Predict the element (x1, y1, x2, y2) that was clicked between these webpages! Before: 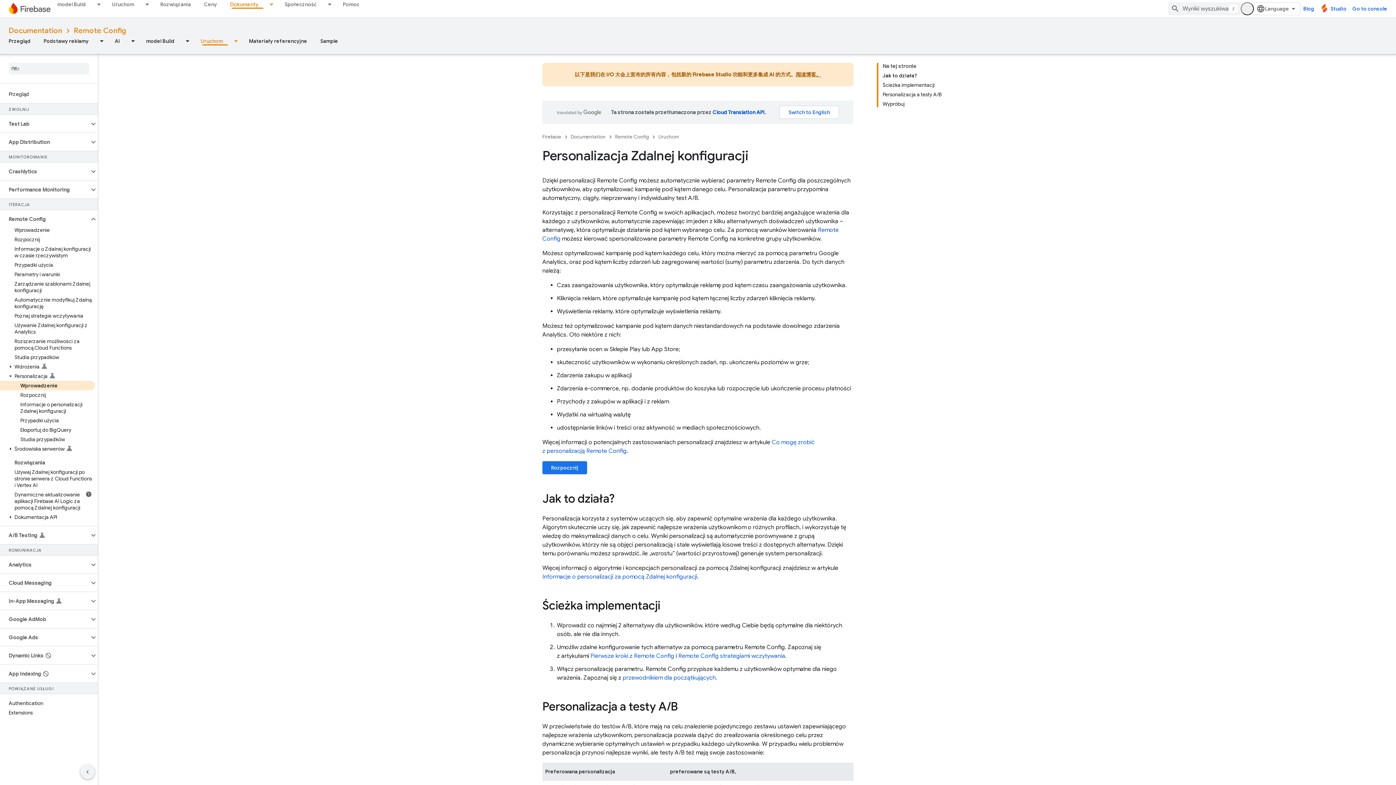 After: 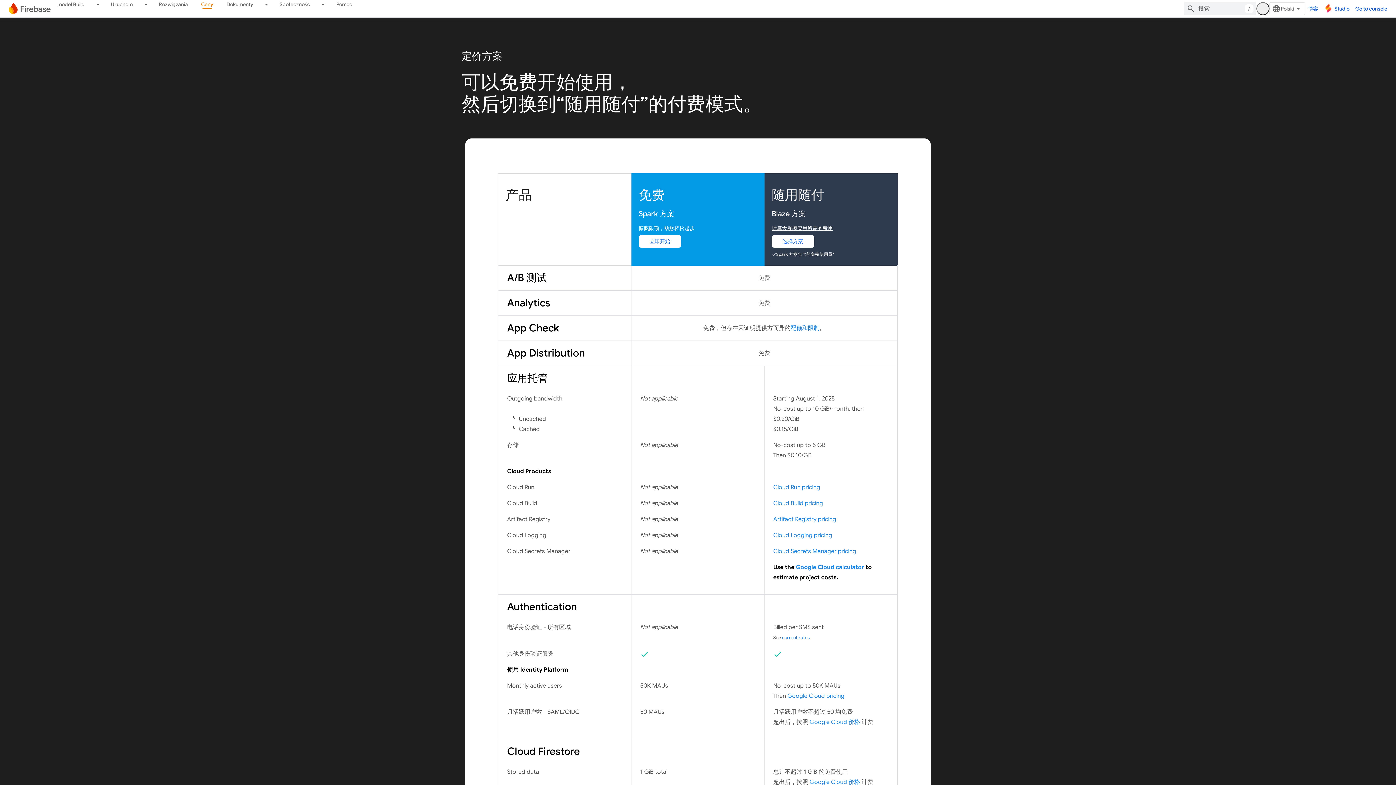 Action: label: Ceny bbox: (197, 0, 223, 8)